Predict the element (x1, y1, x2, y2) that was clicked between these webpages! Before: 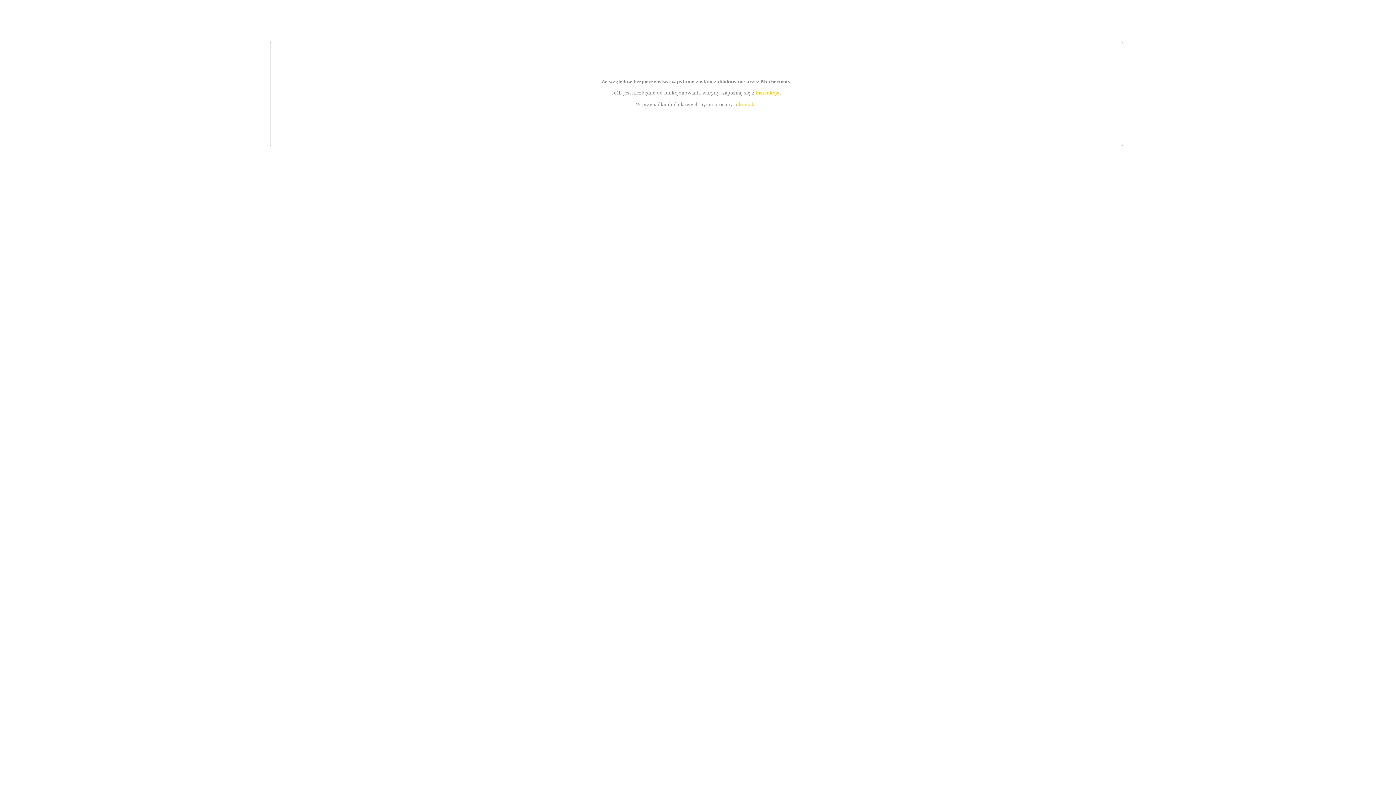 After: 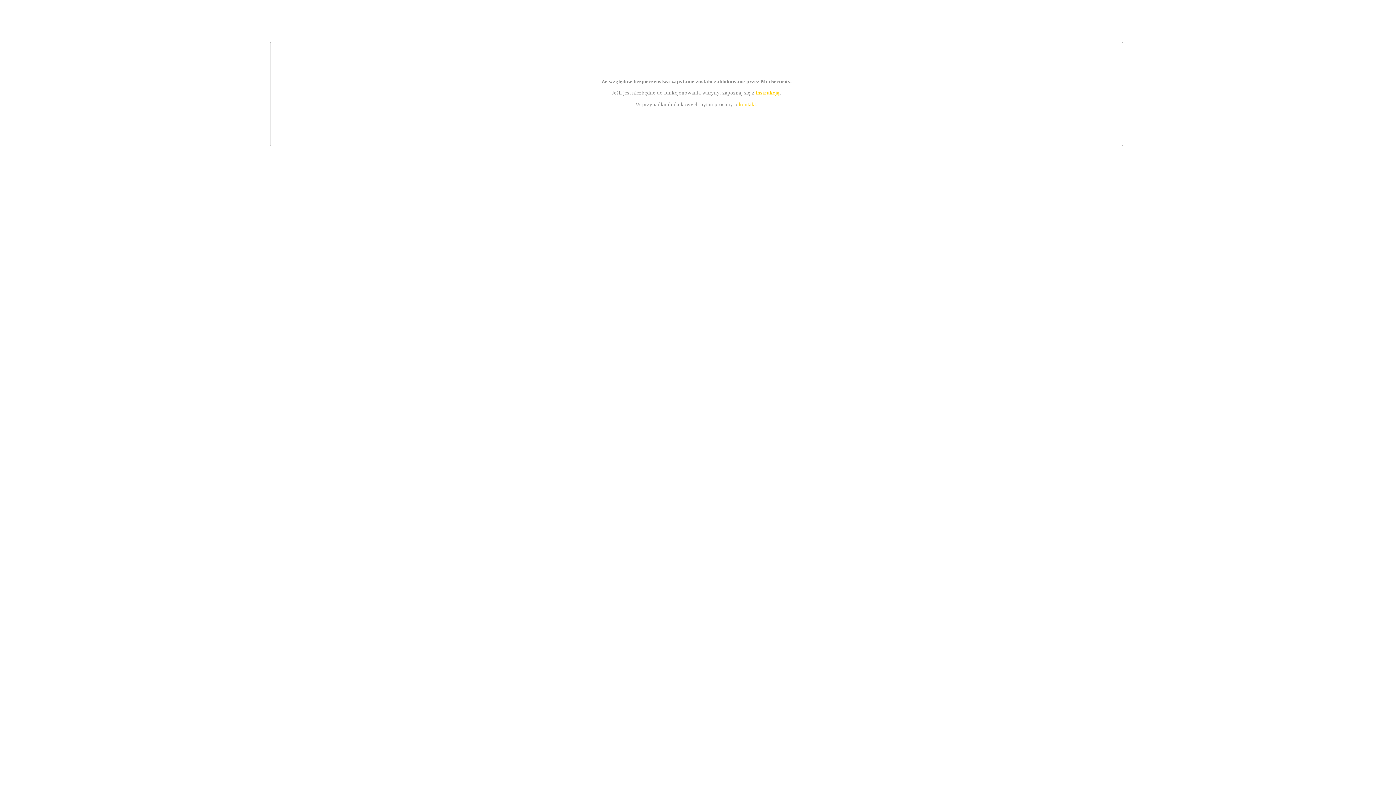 Action: label: instrukcją bbox: (755, 89, 779, 95)